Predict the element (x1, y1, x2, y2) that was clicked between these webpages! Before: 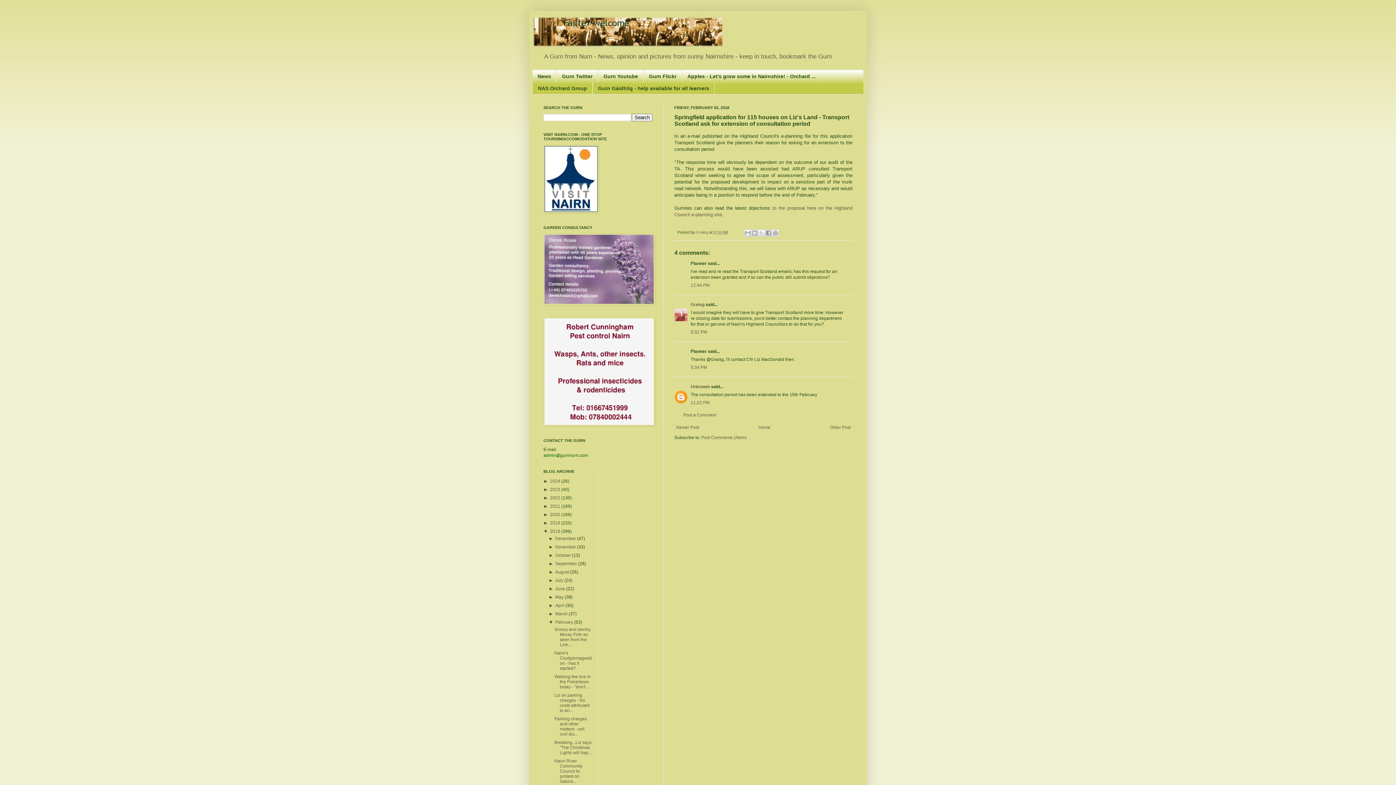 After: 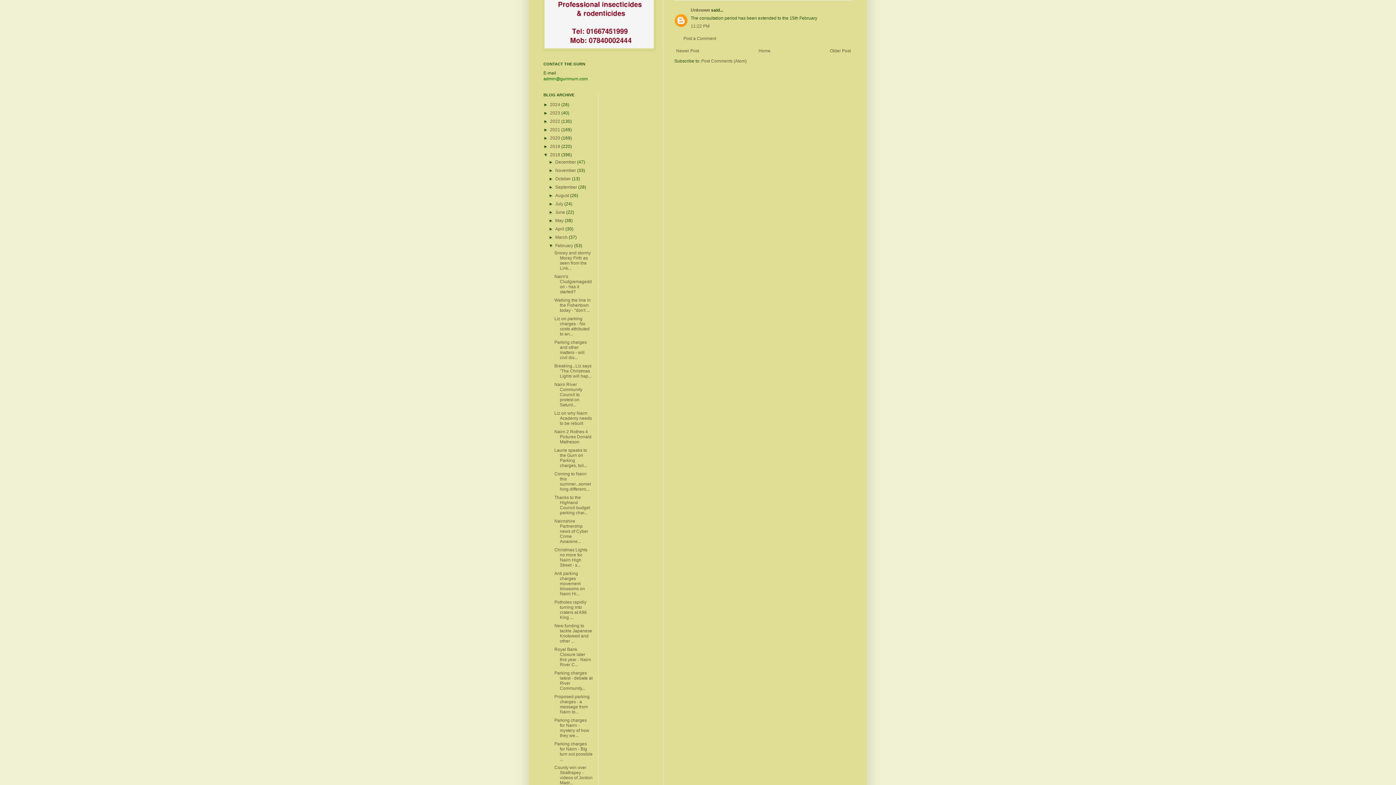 Action: label: 11:22 PM bbox: (690, 400, 709, 405)